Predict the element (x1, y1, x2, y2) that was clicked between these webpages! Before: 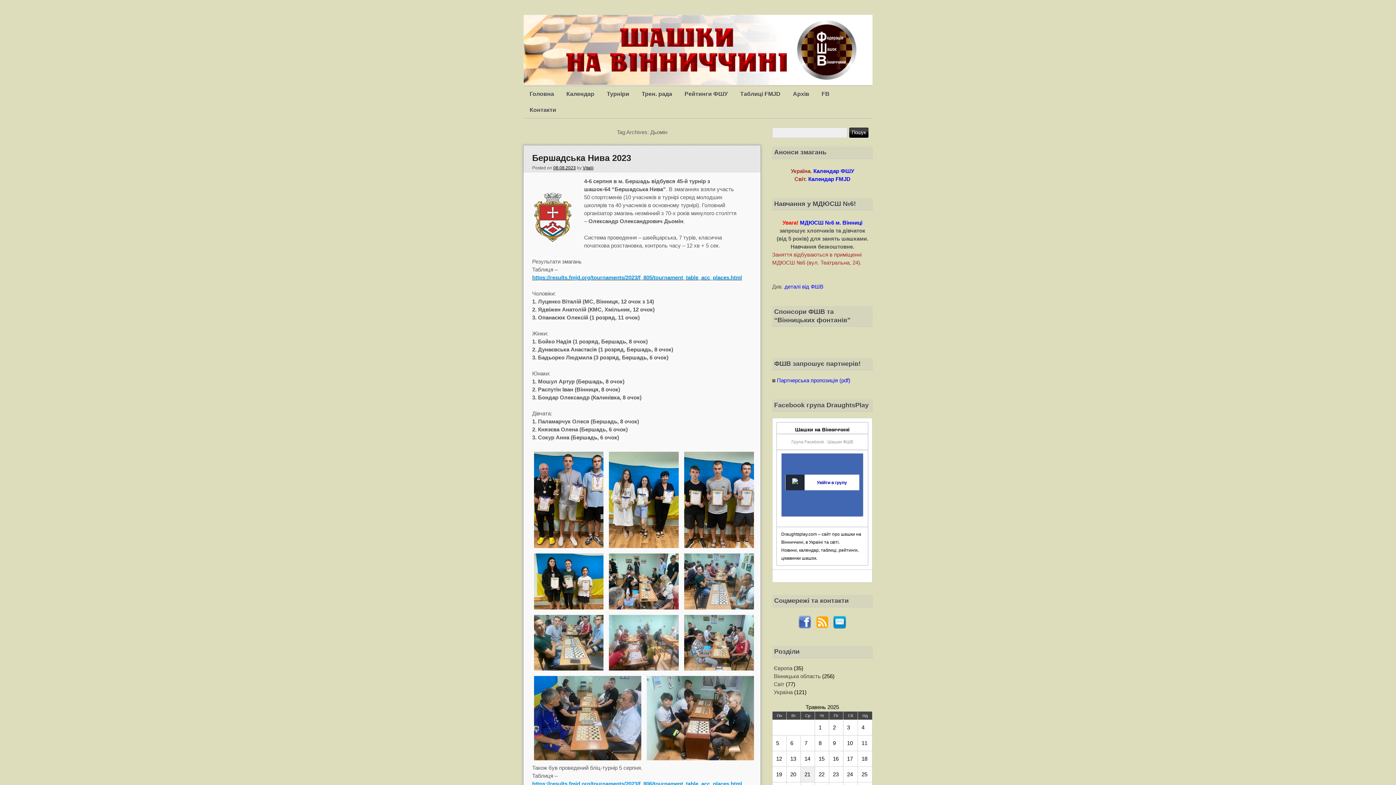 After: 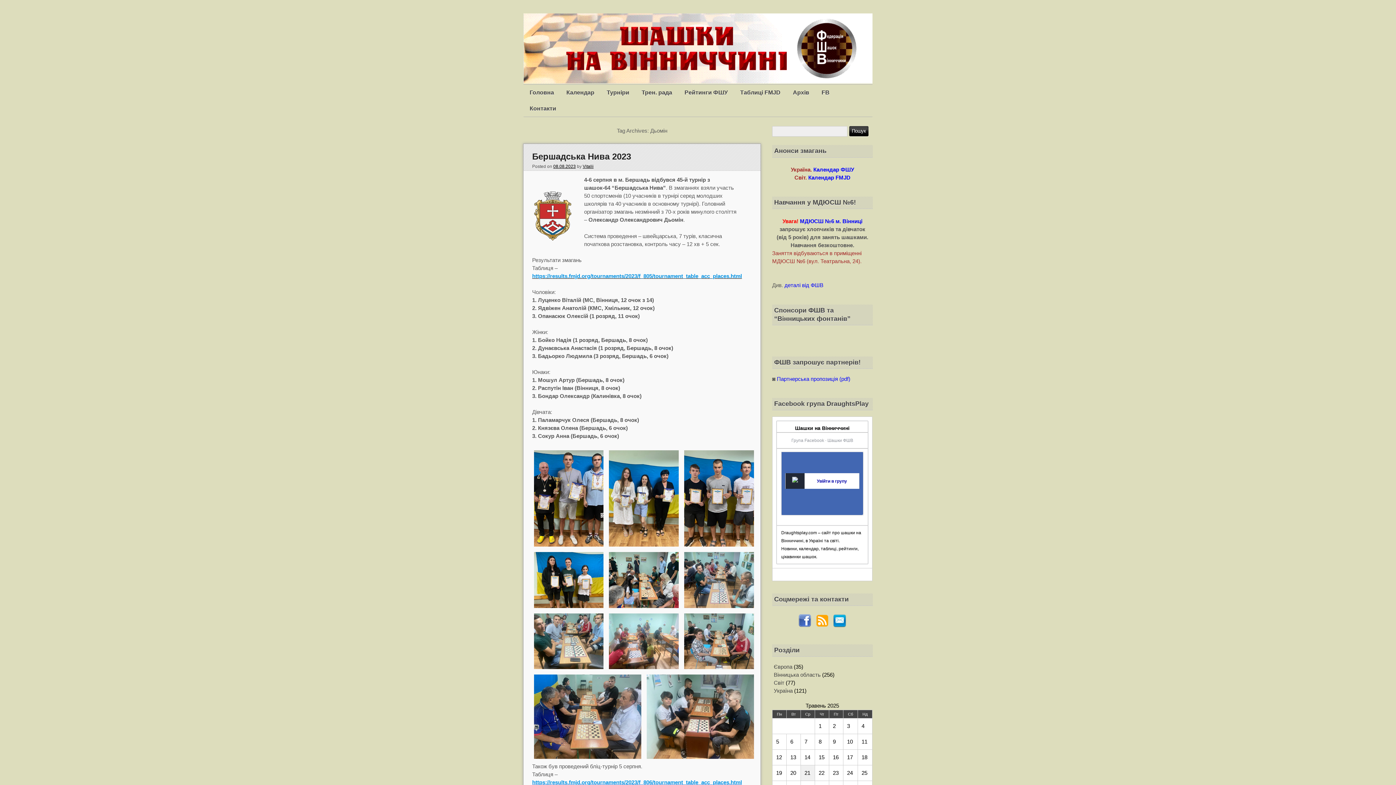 Action: label: https://results.fmjd.org/tournaments/2023/f_806/tournament_table_acc_places.html bbox: (532, 780, 742, 787)